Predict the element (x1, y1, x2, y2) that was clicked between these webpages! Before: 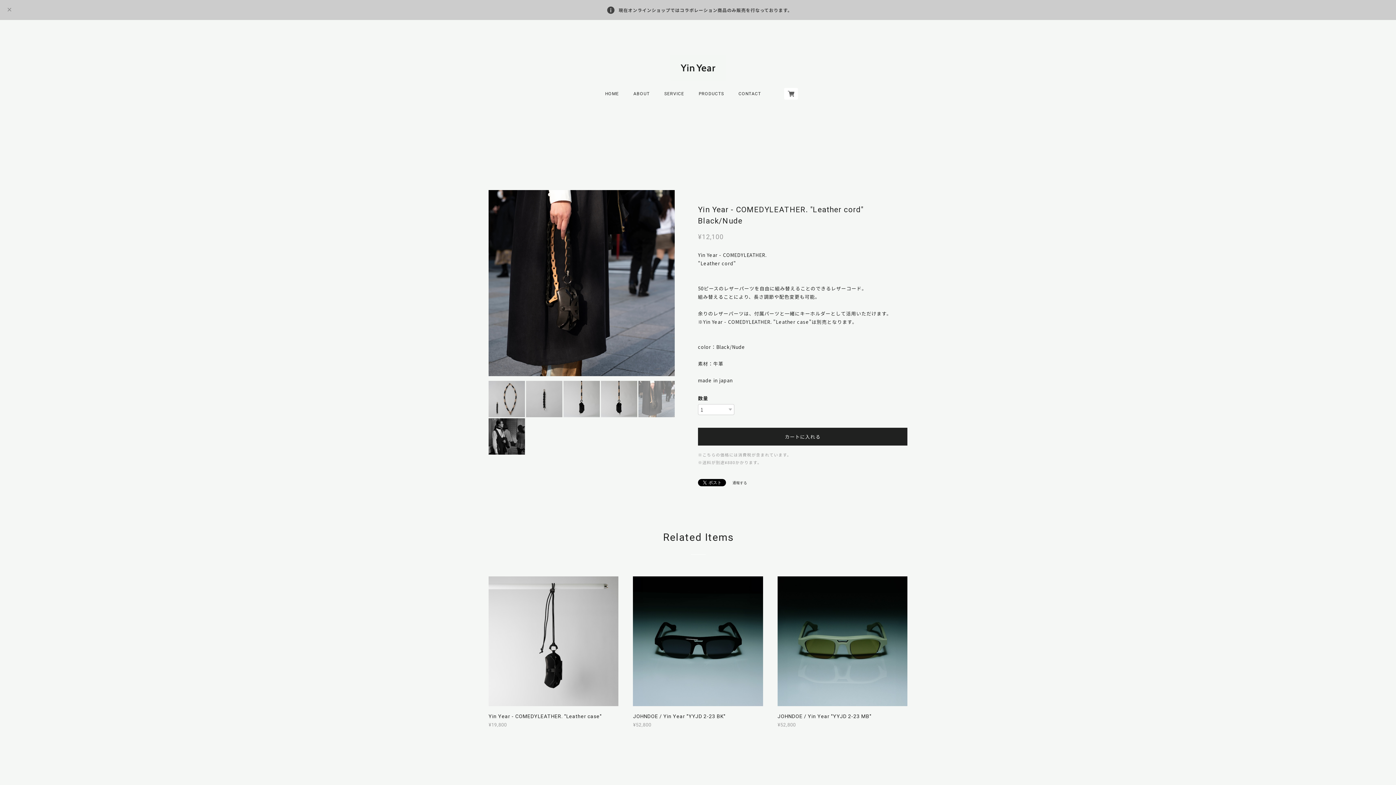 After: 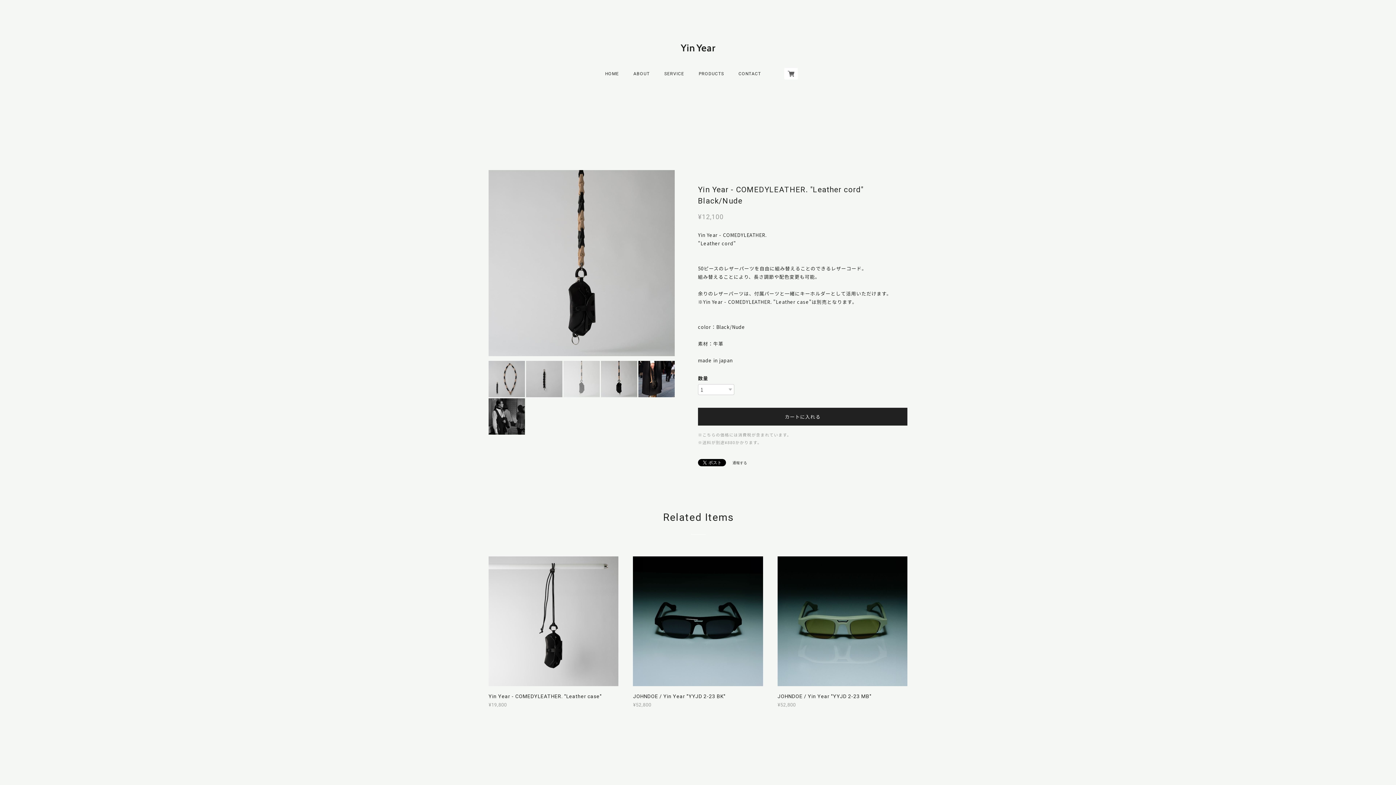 Action: bbox: (5, 2, 13, 17)